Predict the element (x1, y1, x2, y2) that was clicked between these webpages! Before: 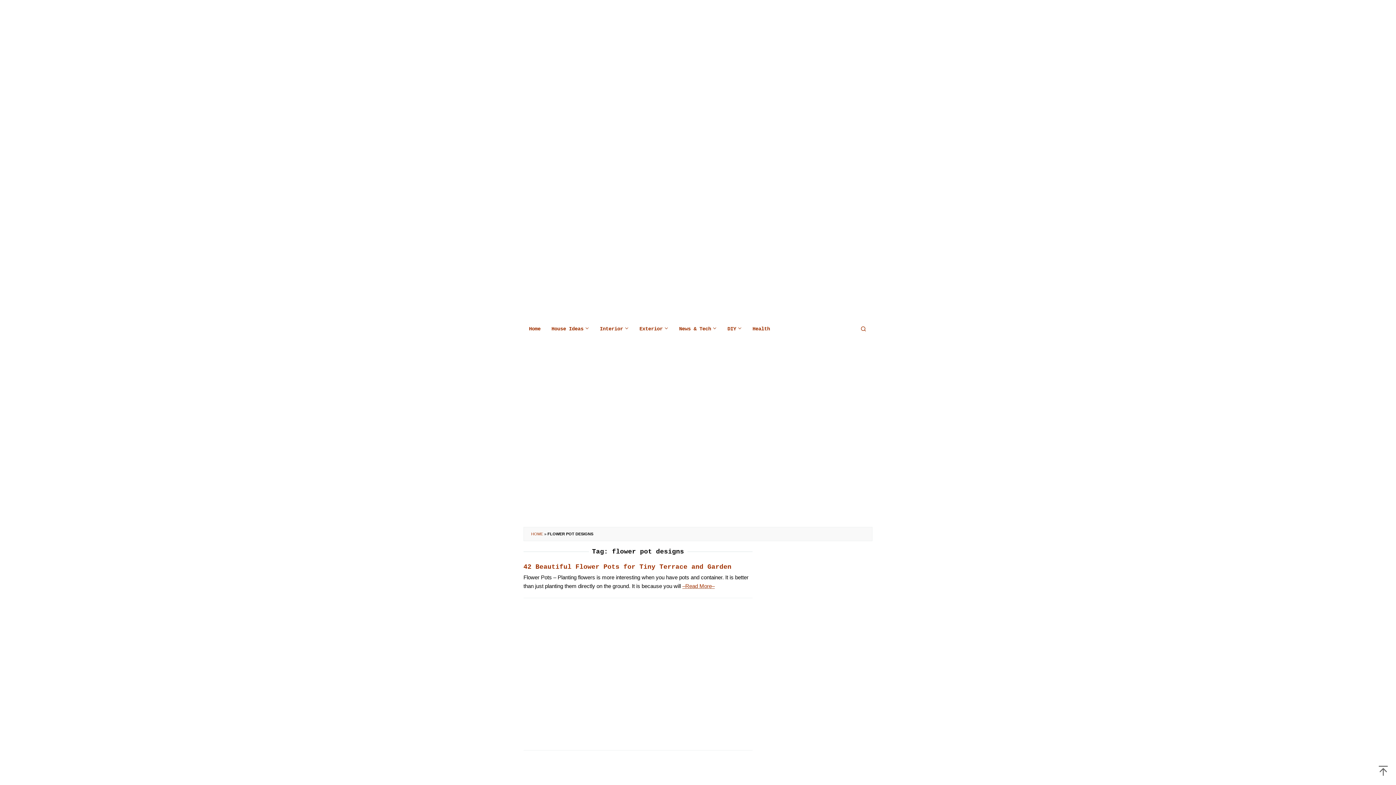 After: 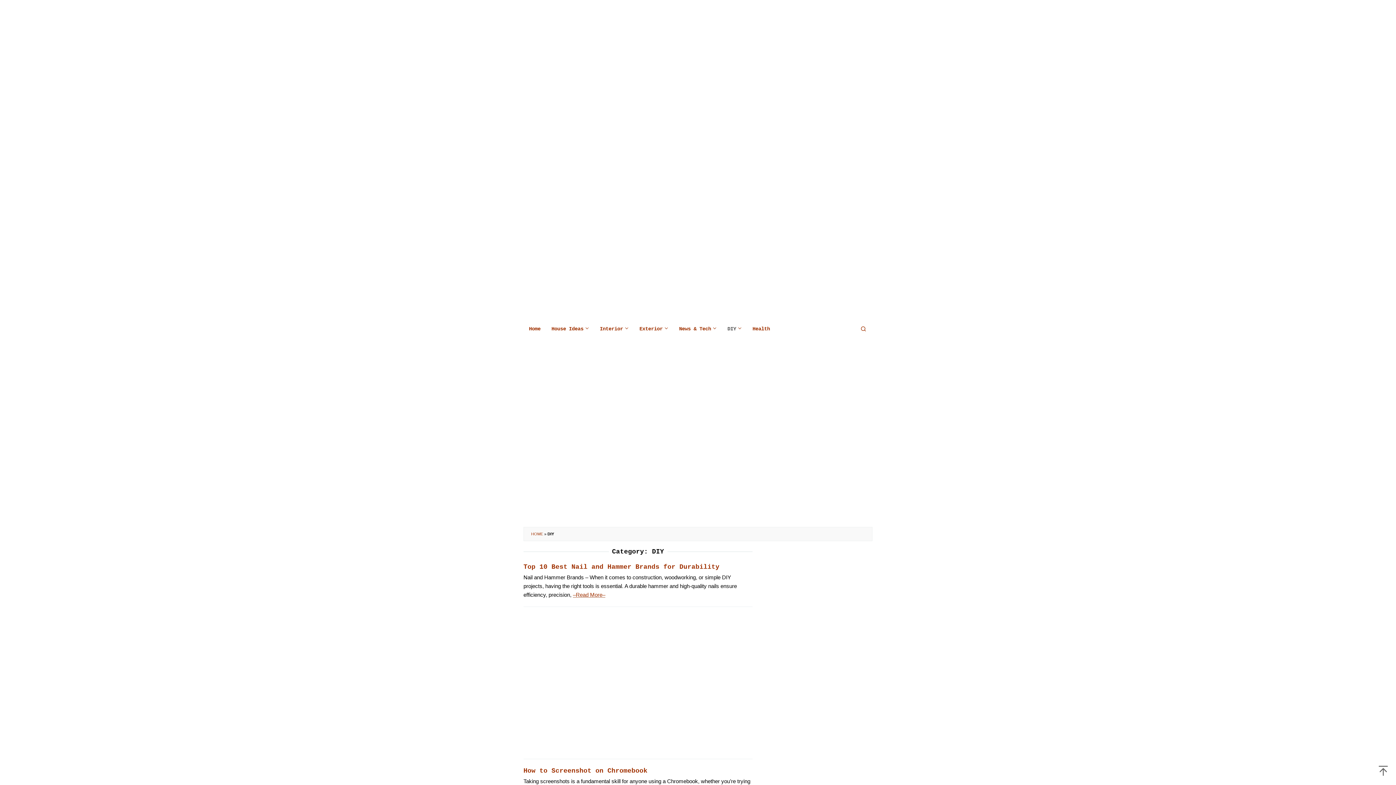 Action: label: DIY bbox: (722, 320, 747, 338)